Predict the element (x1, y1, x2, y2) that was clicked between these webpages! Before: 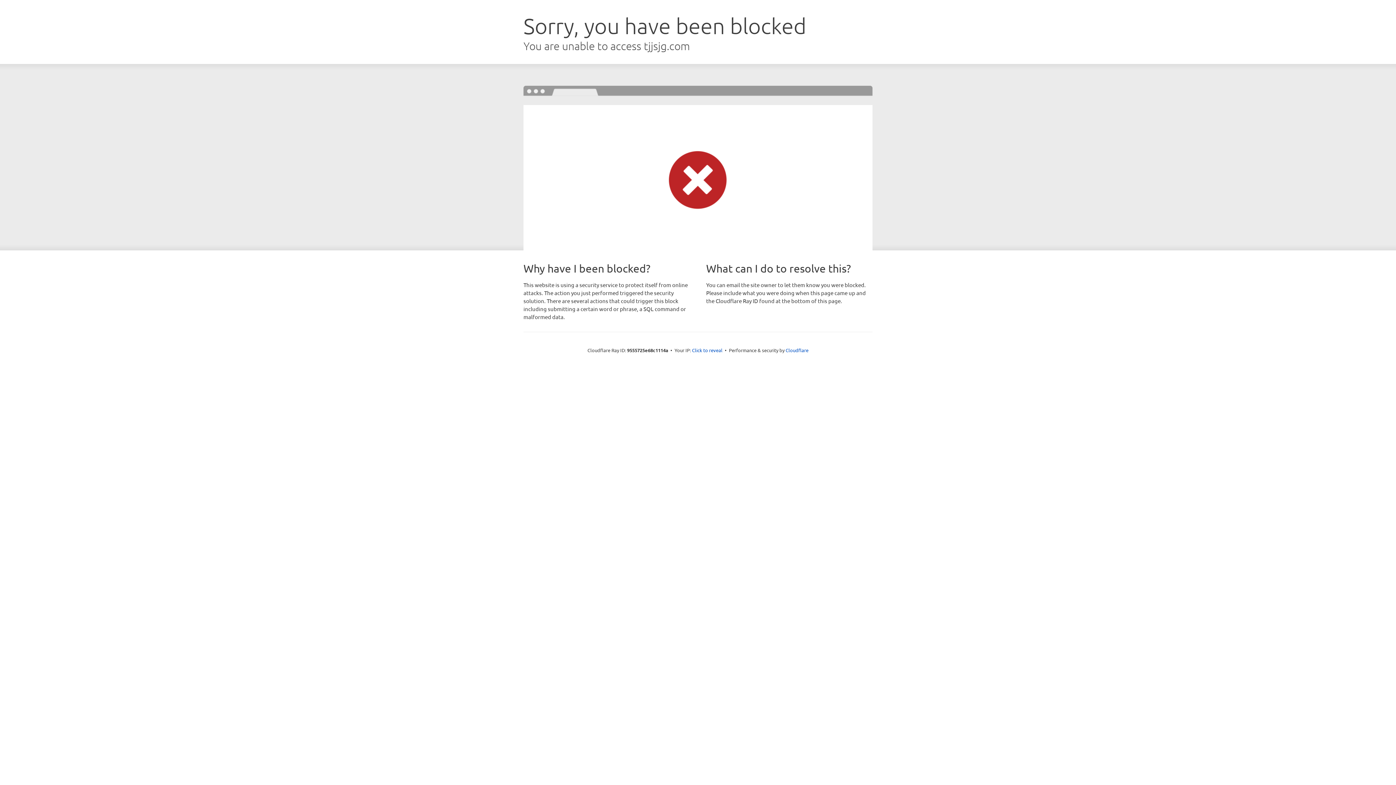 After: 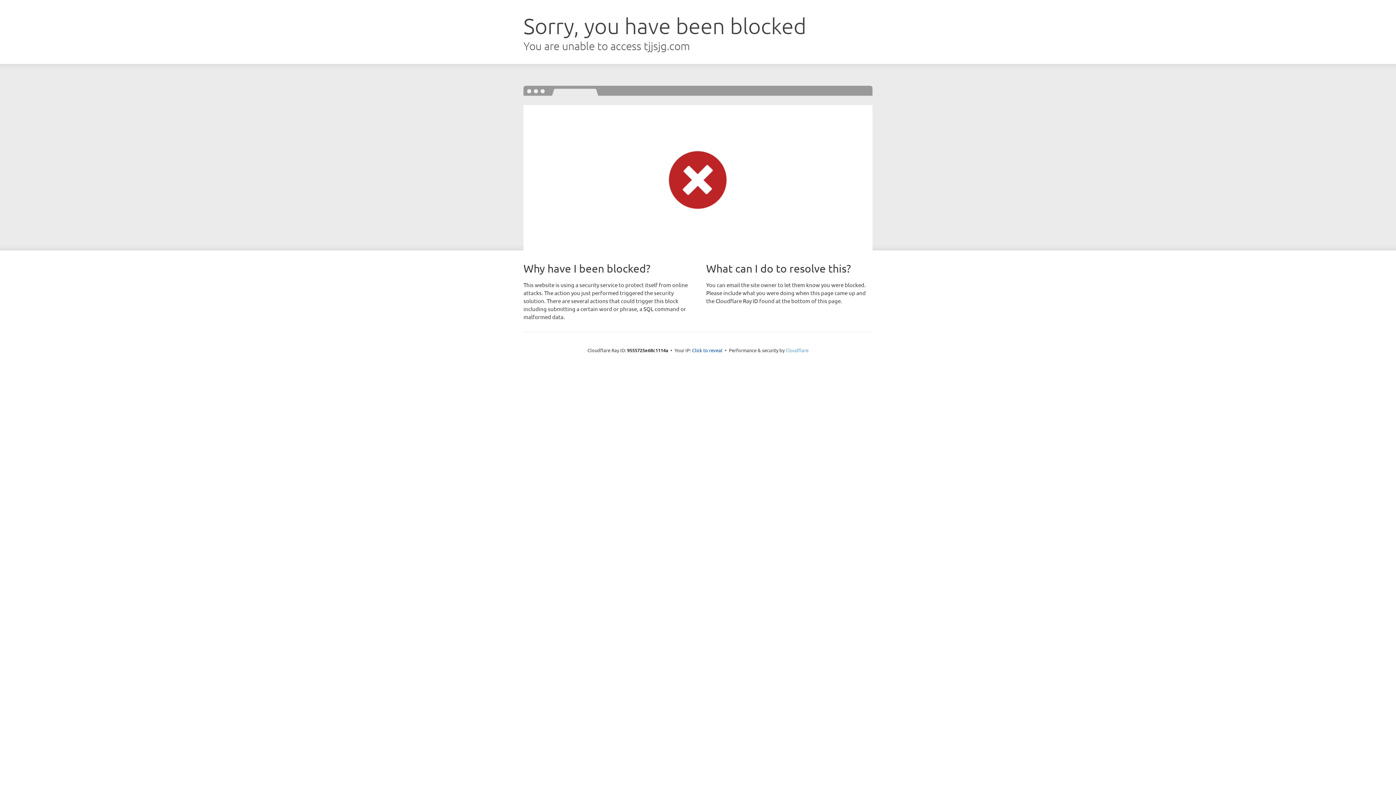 Action: label: Cloudflare bbox: (785, 347, 808, 353)